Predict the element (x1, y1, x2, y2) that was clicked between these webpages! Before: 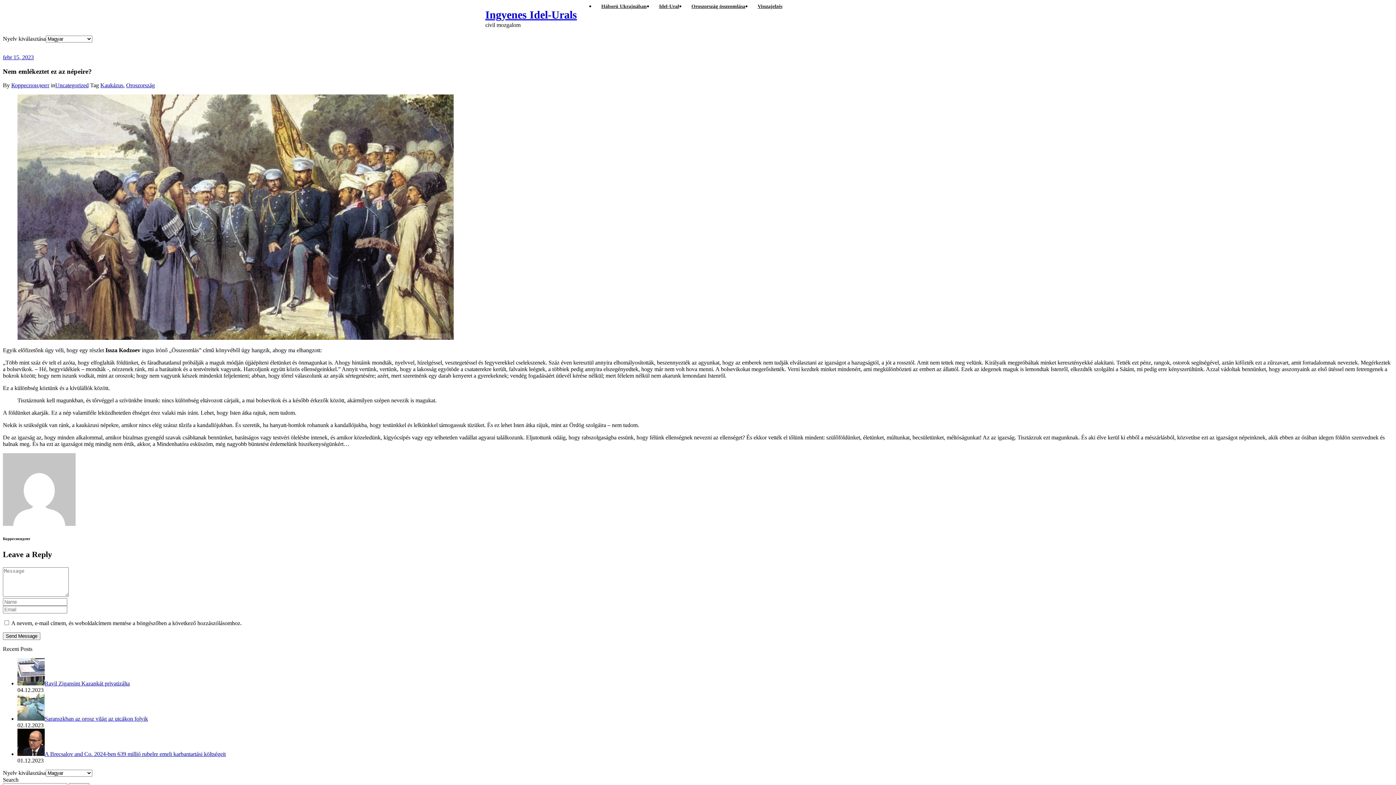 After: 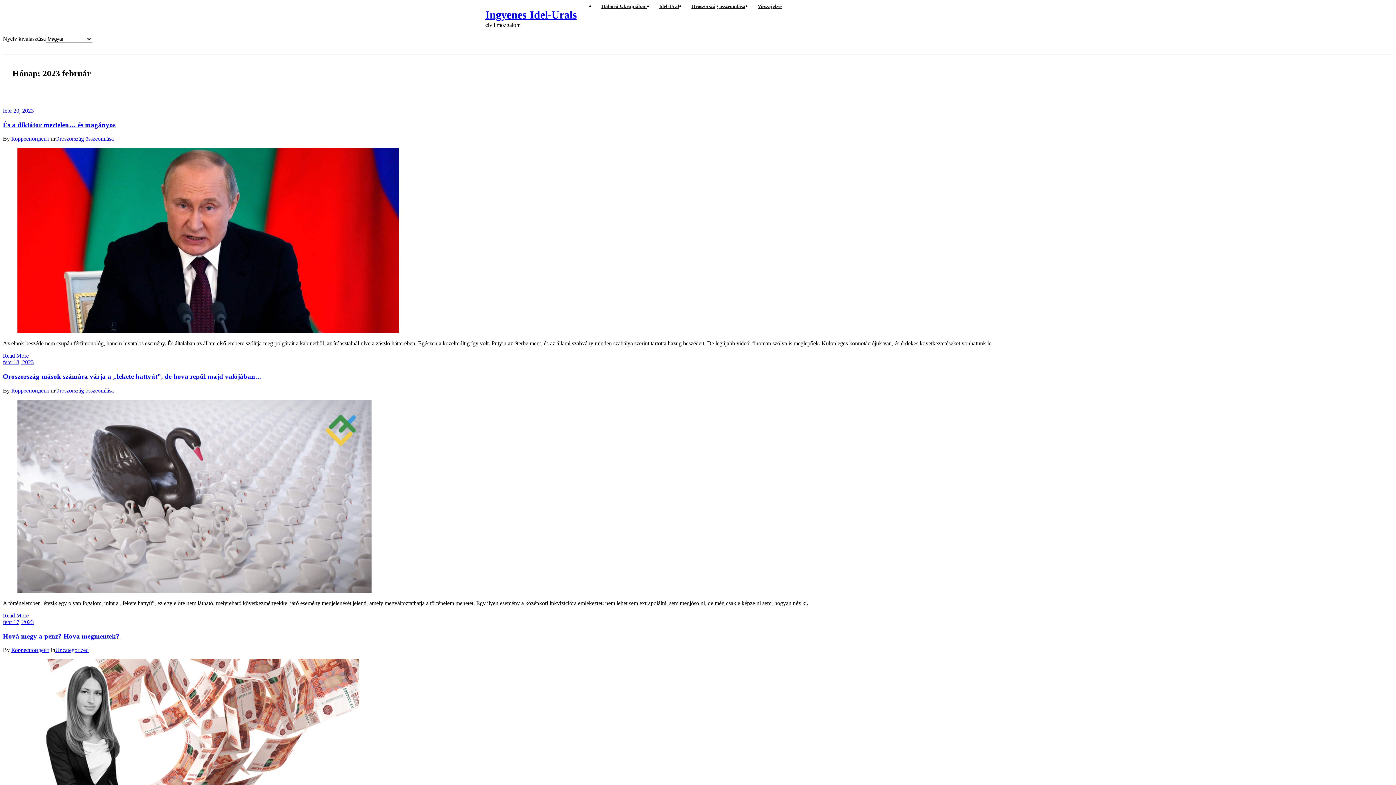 Action: label: febr 15, 2023 bbox: (2, 54, 33, 60)